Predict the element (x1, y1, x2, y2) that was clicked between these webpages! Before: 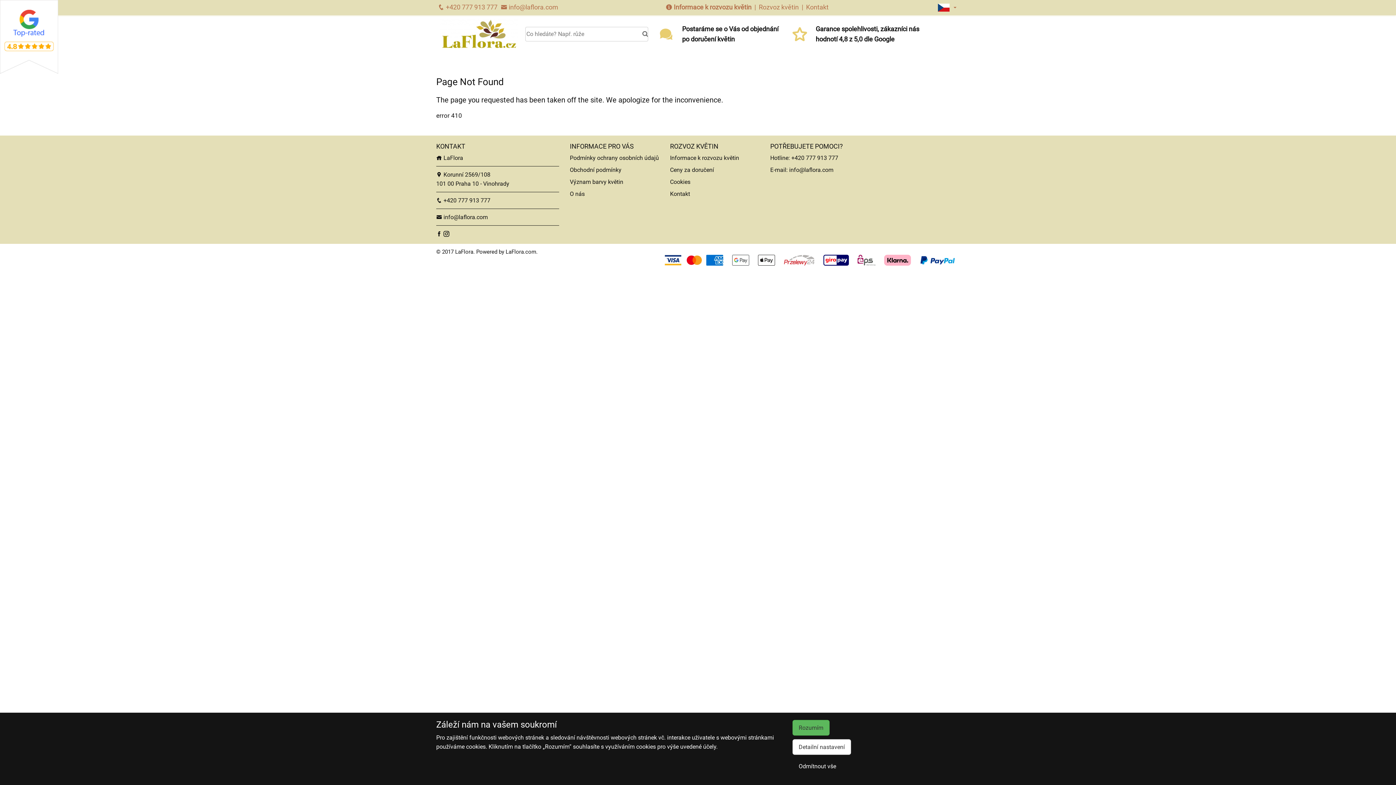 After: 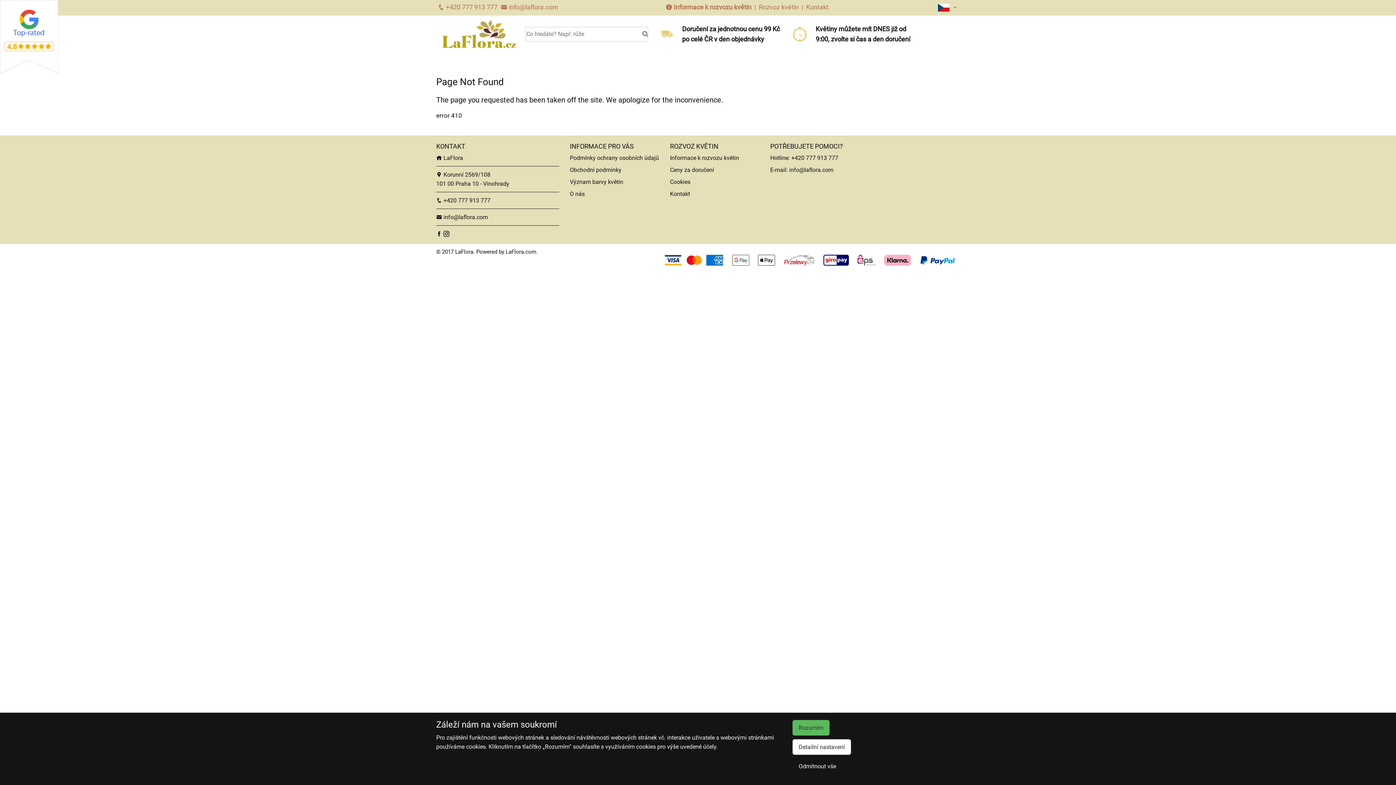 Action: bbox: (436, 197, 490, 204) label:  +420 777 913 777